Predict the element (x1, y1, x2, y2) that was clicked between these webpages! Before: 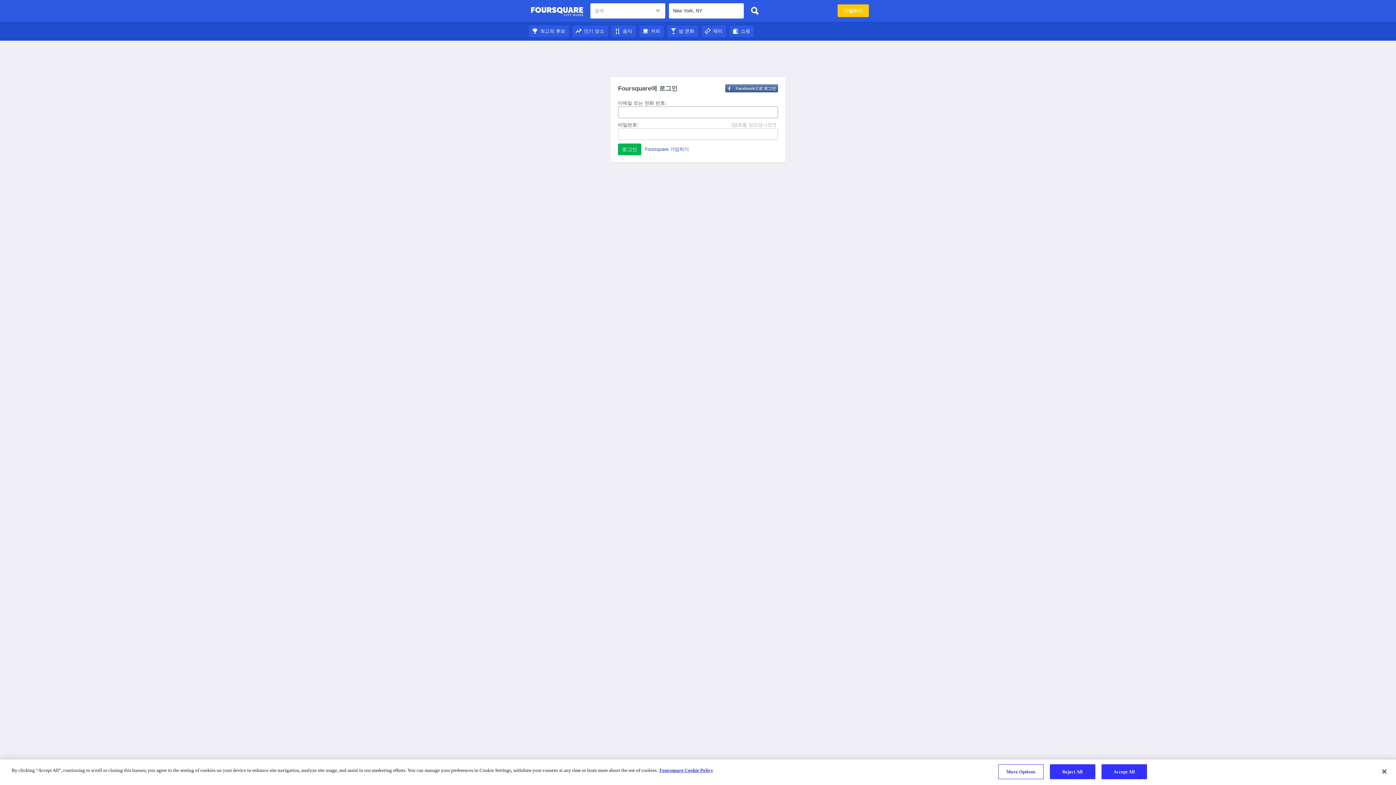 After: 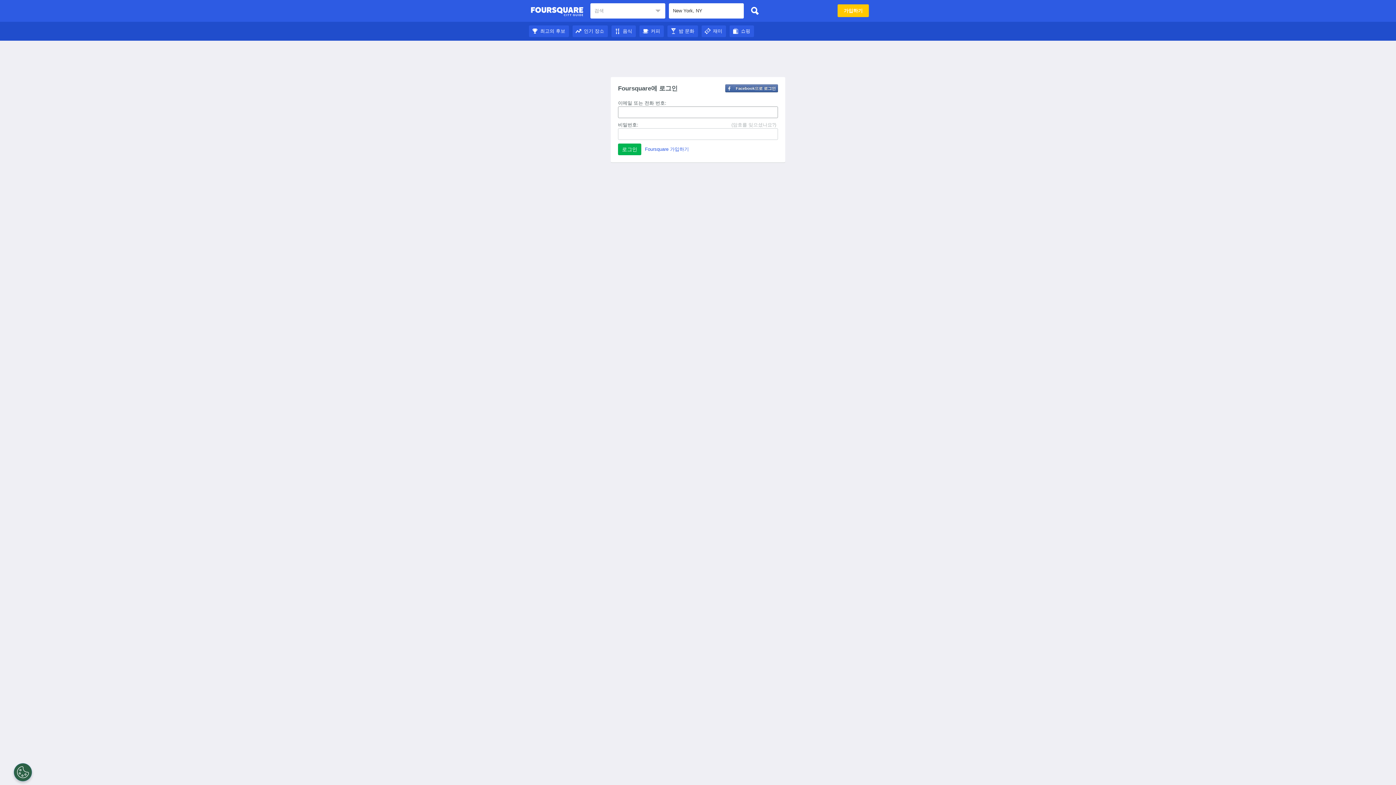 Action: bbox: (611, 28, 636, 33) label: 음식